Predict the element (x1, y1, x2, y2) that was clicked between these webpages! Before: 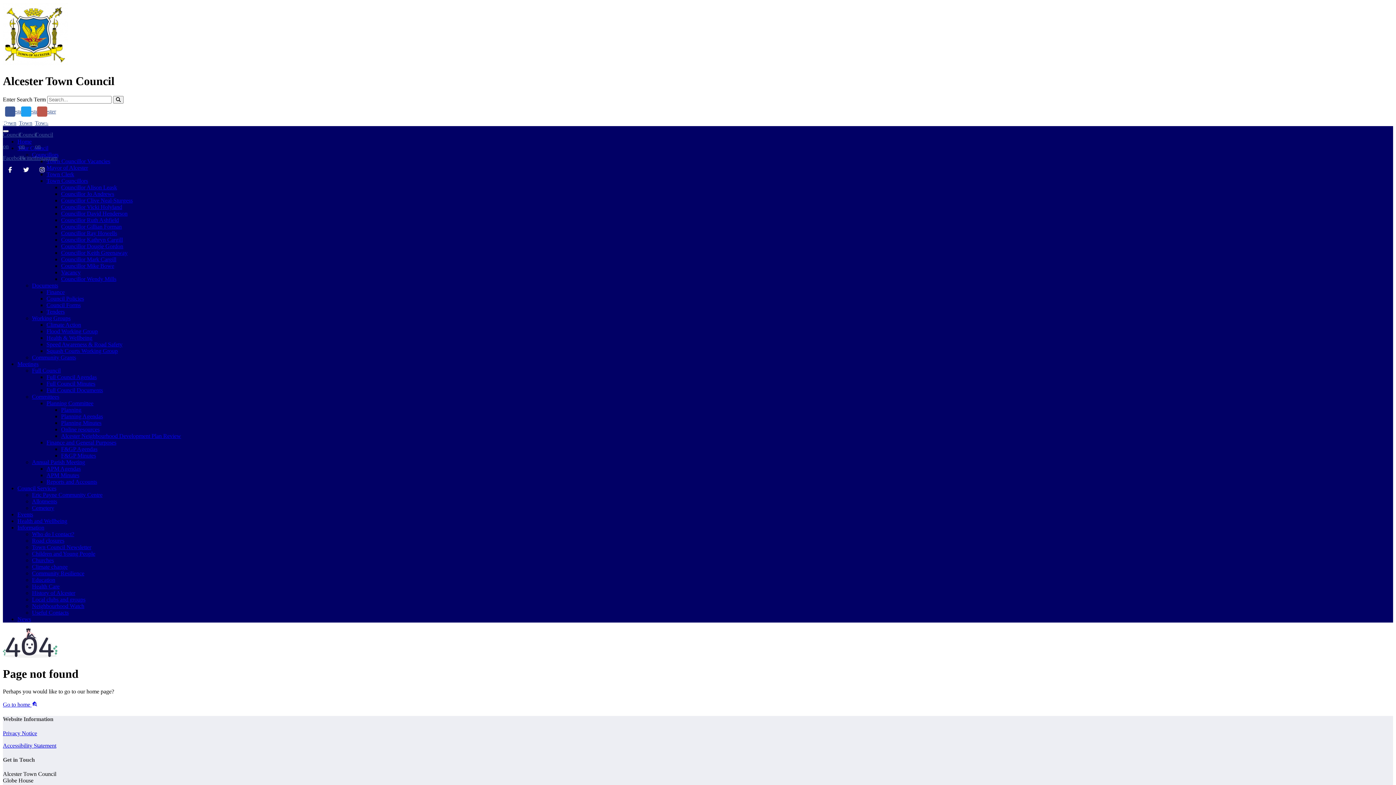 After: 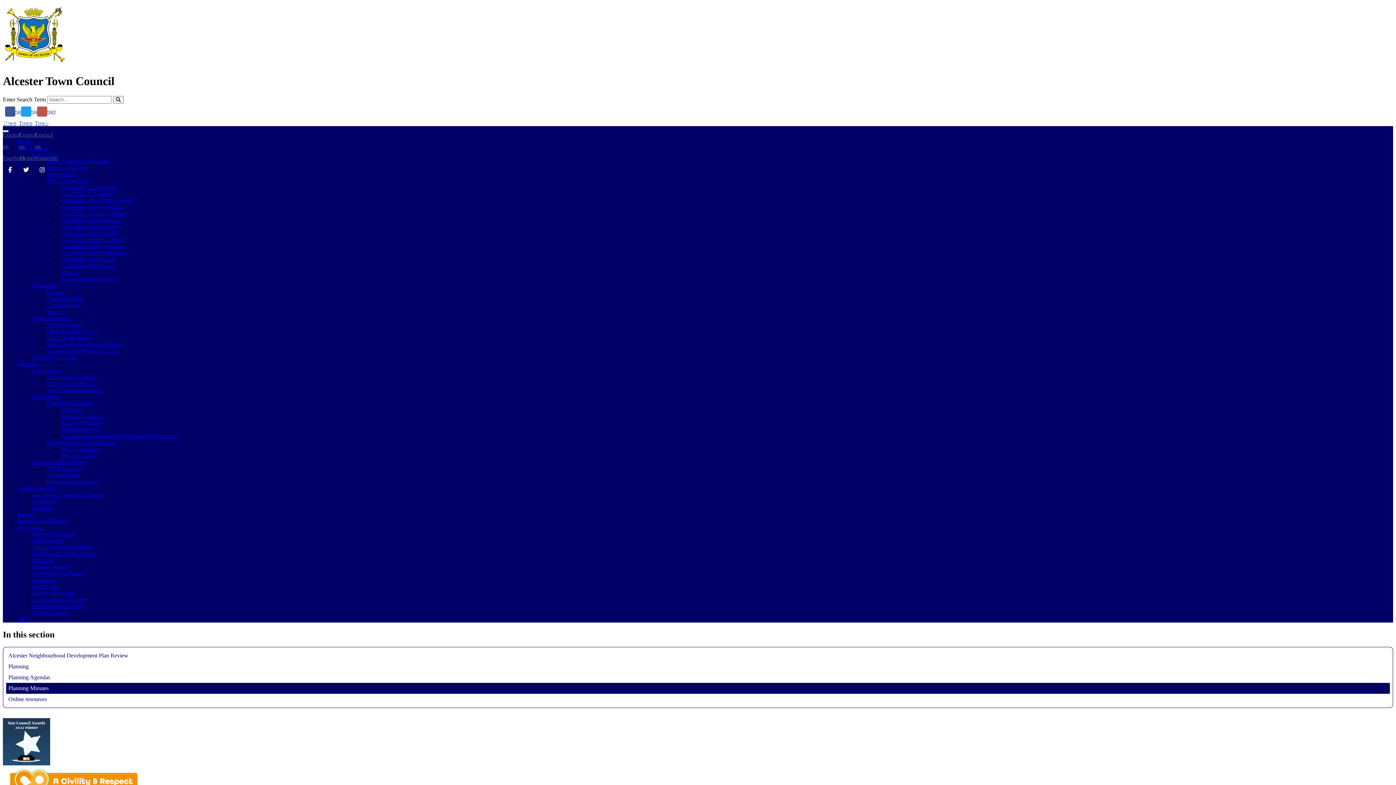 Action: label: Planning Minutes bbox: (61, 419, 101, 426)